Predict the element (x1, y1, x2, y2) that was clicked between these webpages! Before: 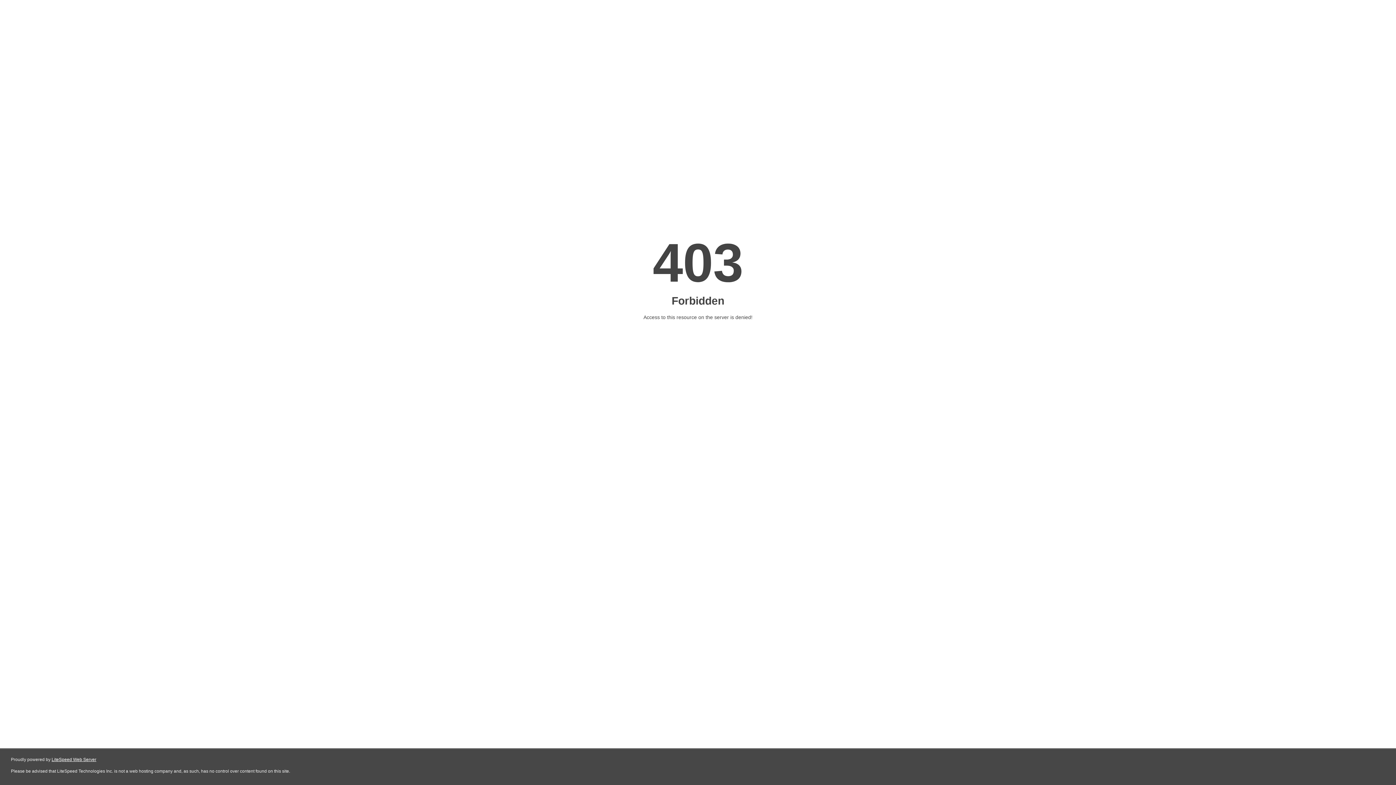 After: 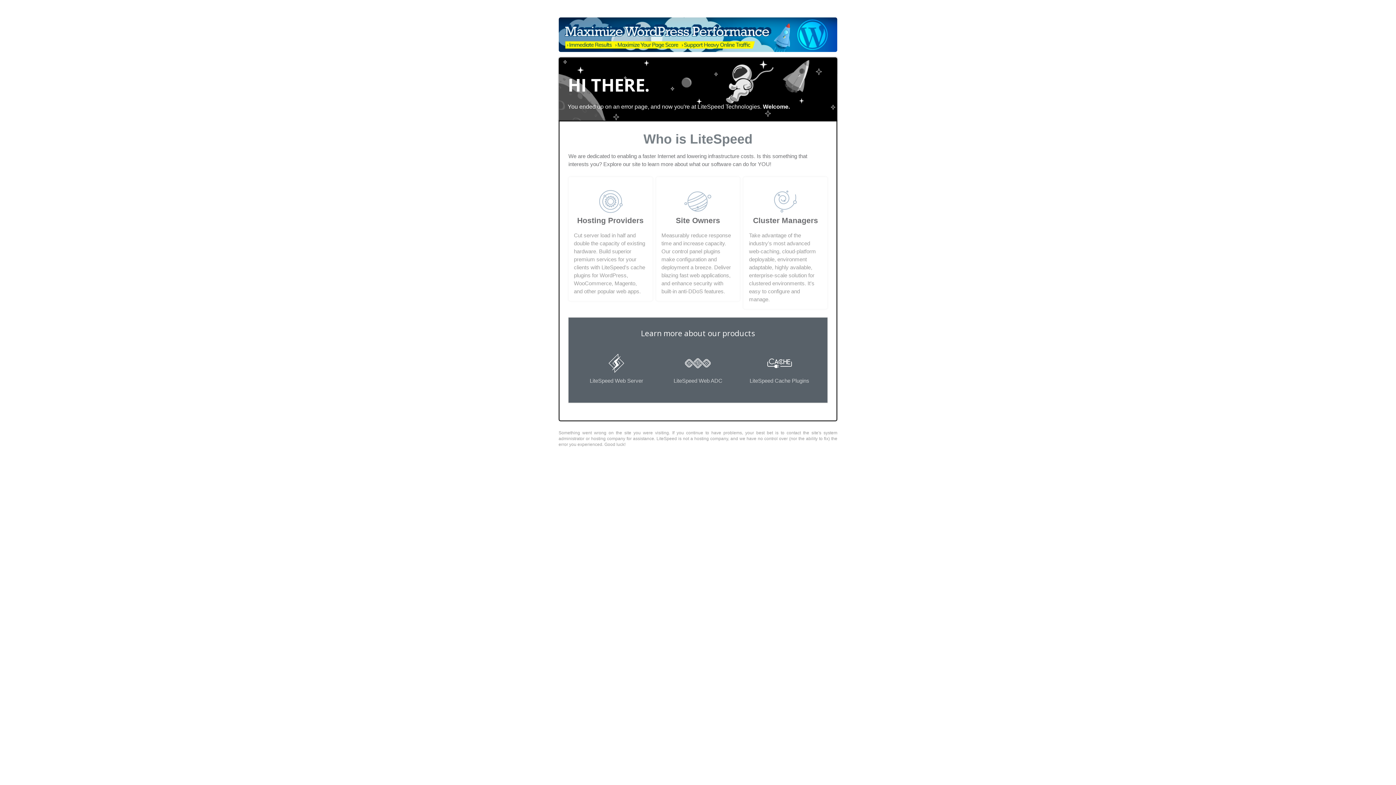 Action: bbox: (51, 757, 96, 762) label: LiteSpeed Web Server